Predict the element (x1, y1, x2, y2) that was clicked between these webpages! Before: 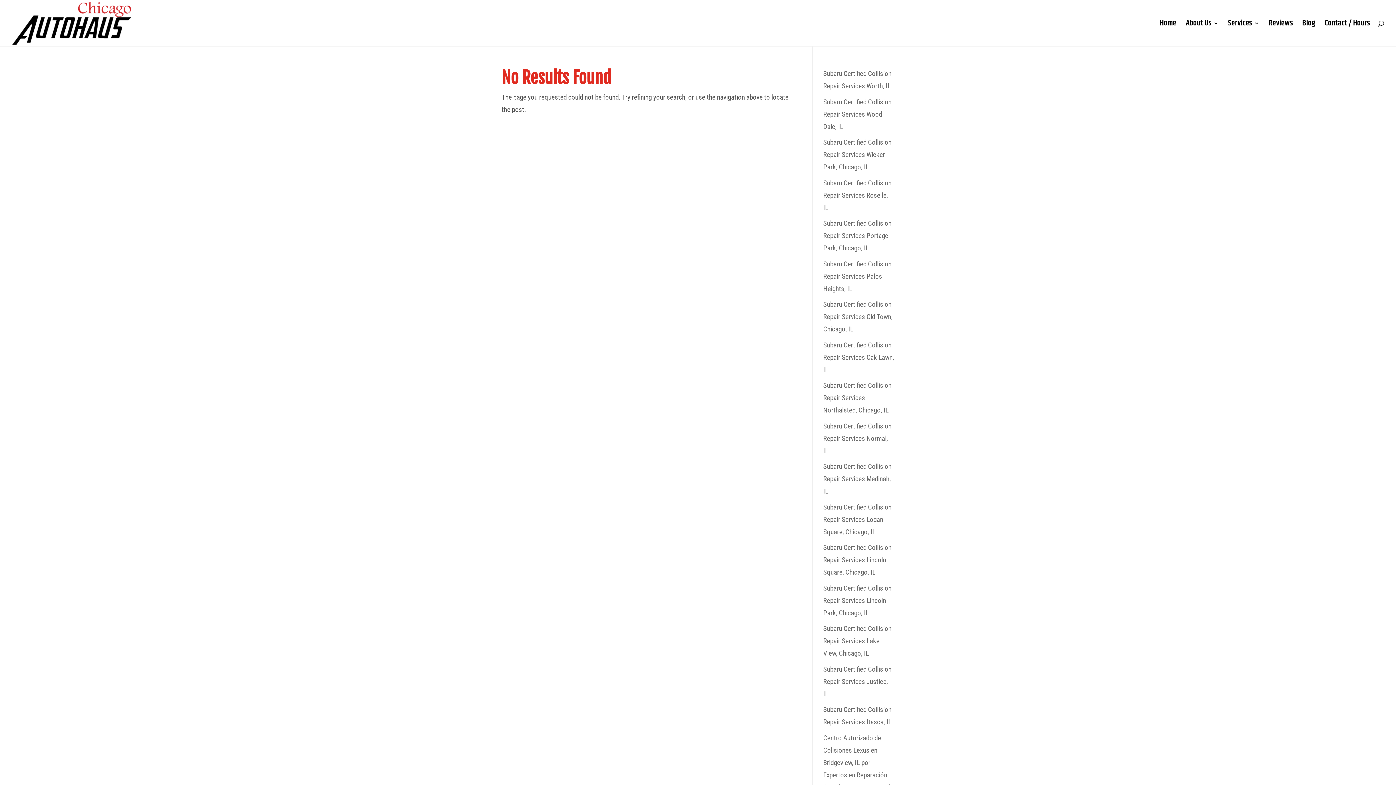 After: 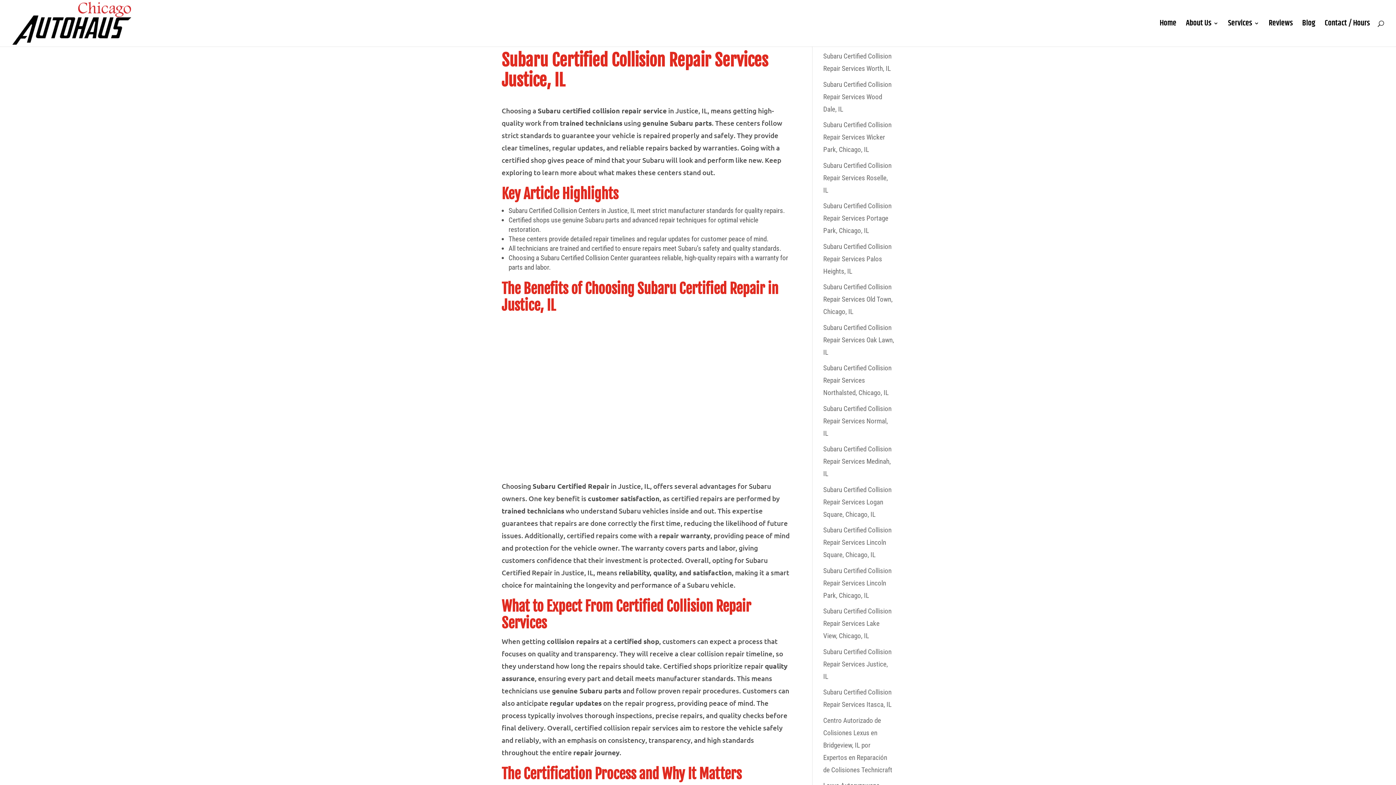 Action: label: Subaru Certified Collision Repair Services Justice, IL bbox: (823, 665, 891, 698)